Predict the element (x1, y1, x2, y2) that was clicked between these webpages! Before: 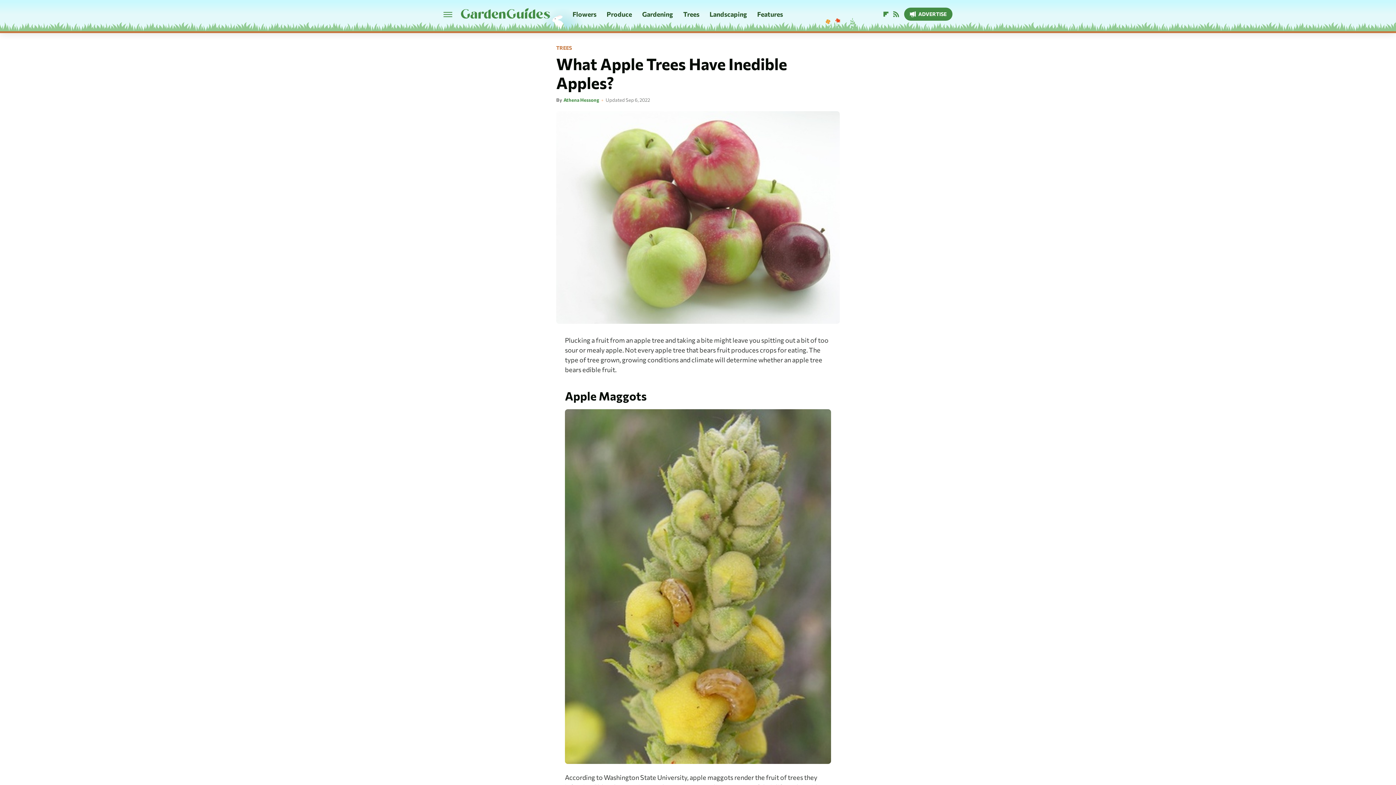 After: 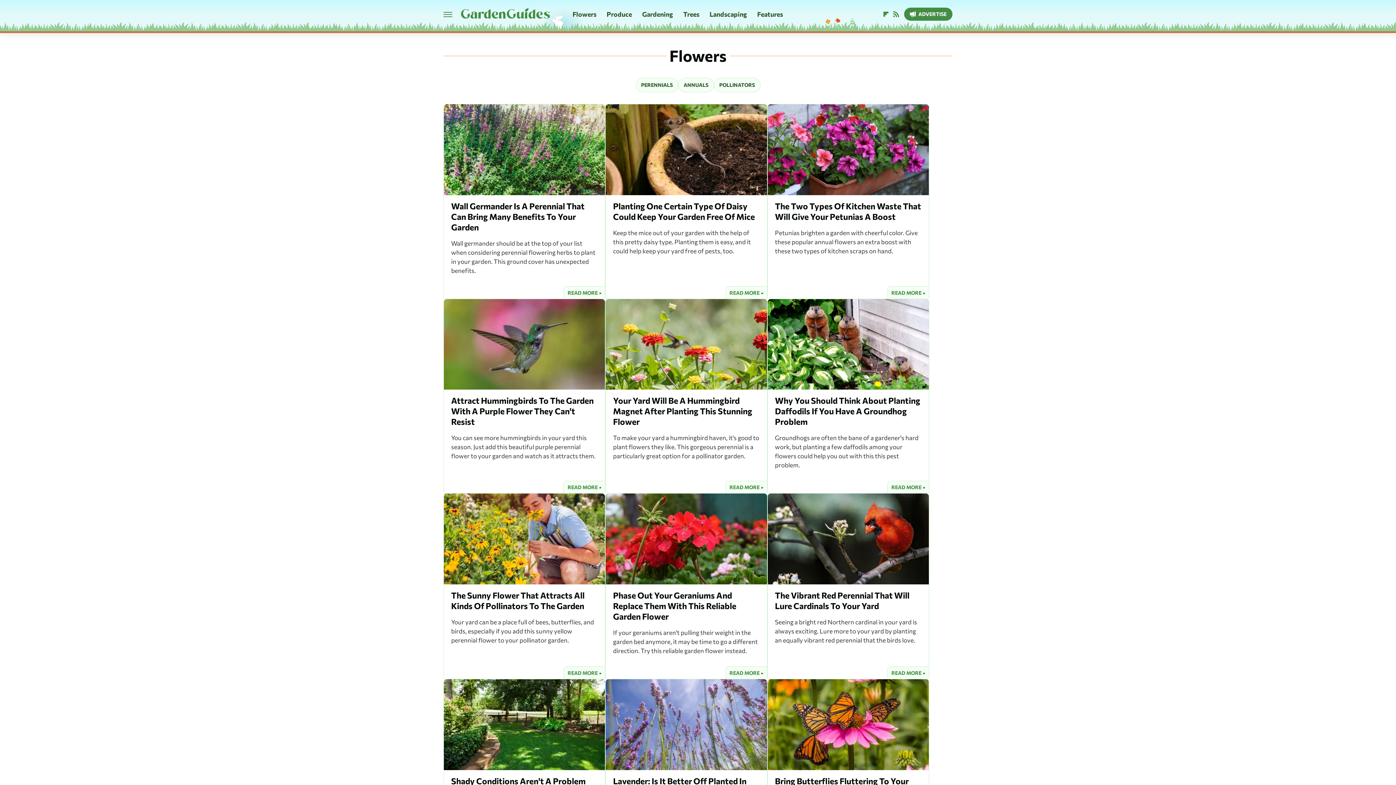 Action: label: Flowers bbox: (572, 0, 596, 28)